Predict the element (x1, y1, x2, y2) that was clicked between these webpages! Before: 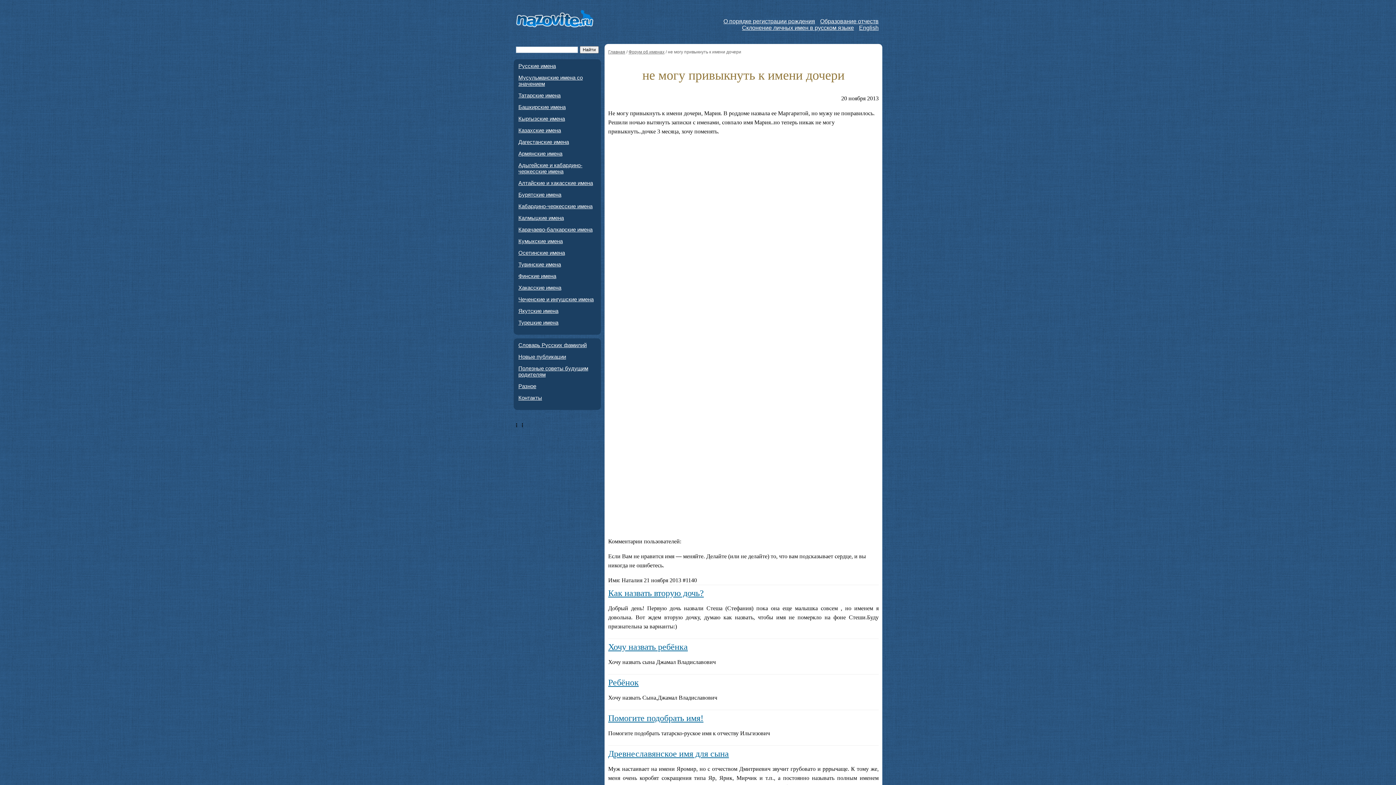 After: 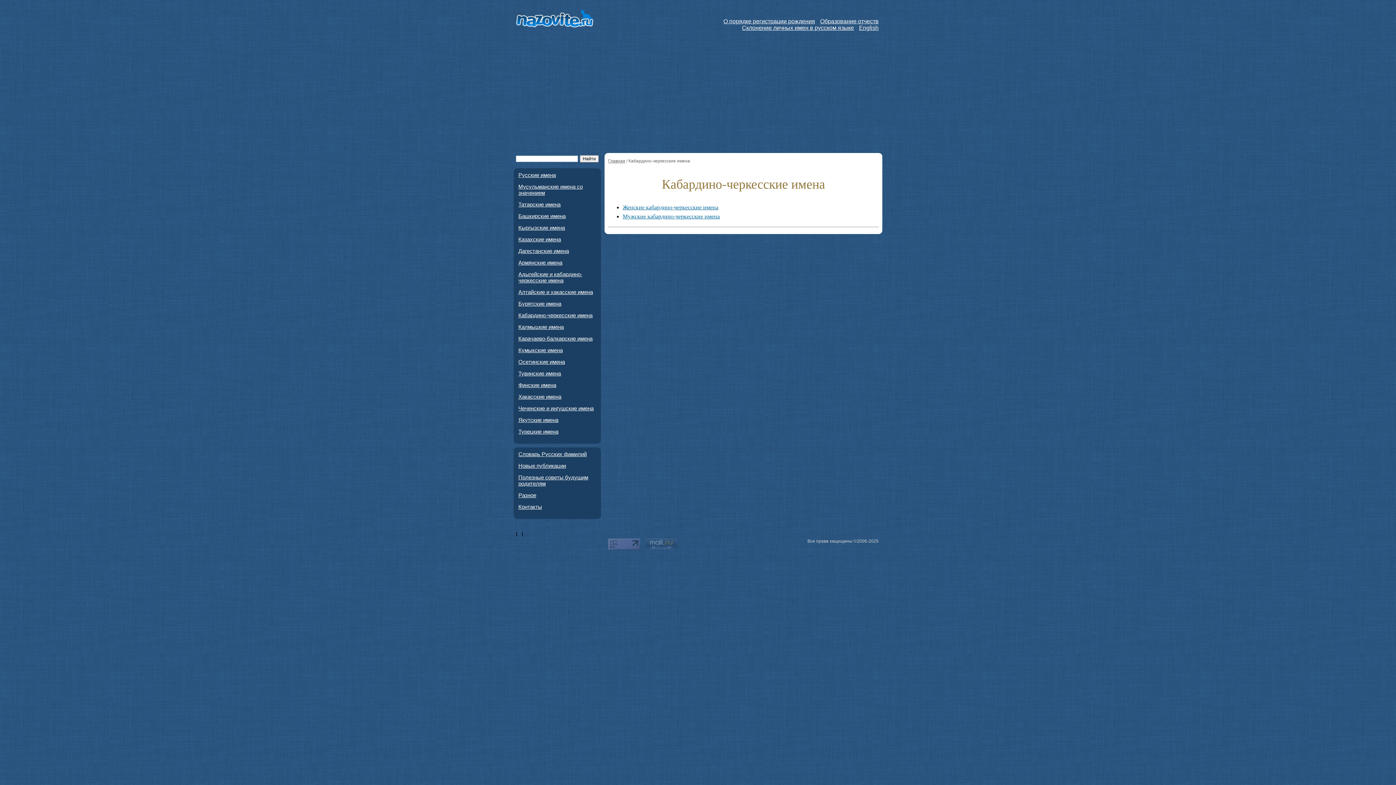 Action: label: Кабардино-черкесские имена bbox: (518, 203, 597, 209)